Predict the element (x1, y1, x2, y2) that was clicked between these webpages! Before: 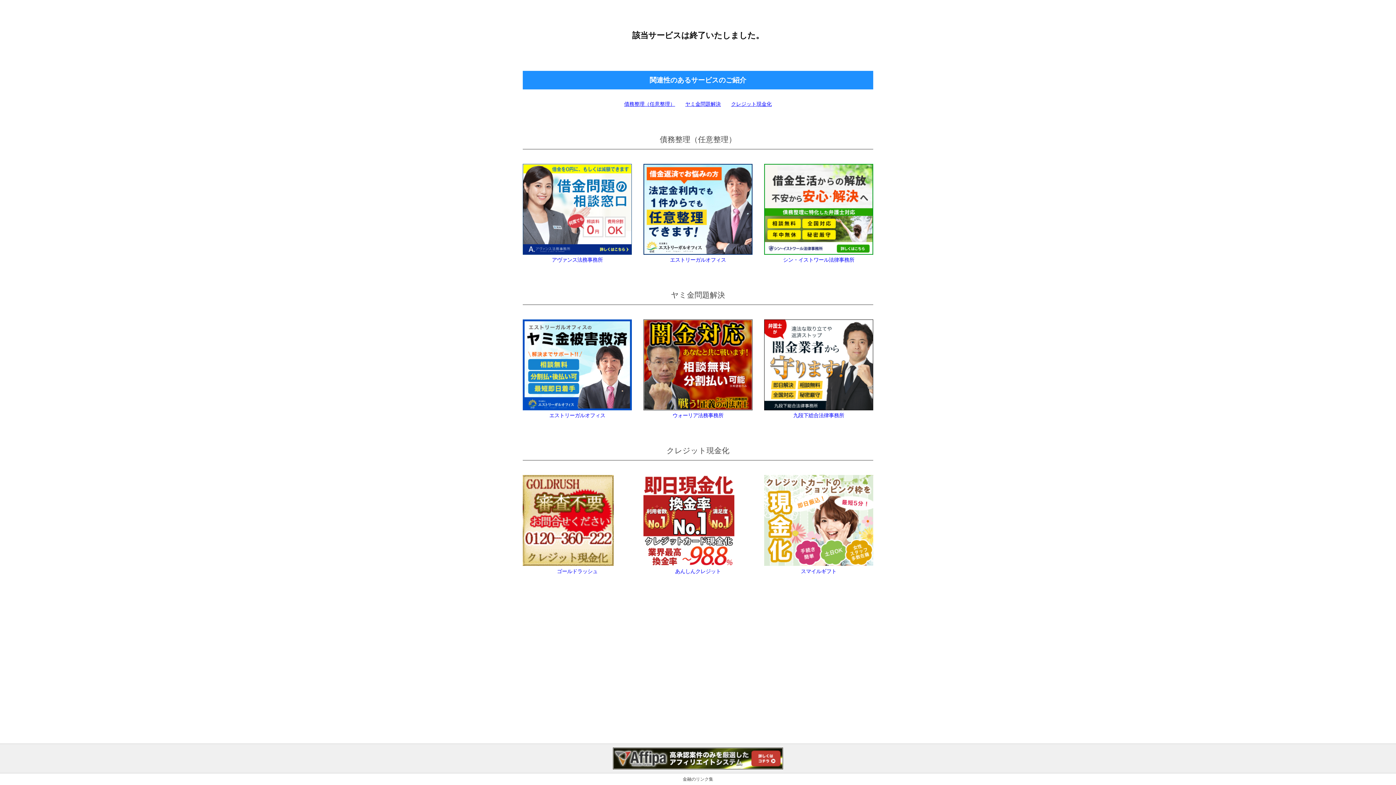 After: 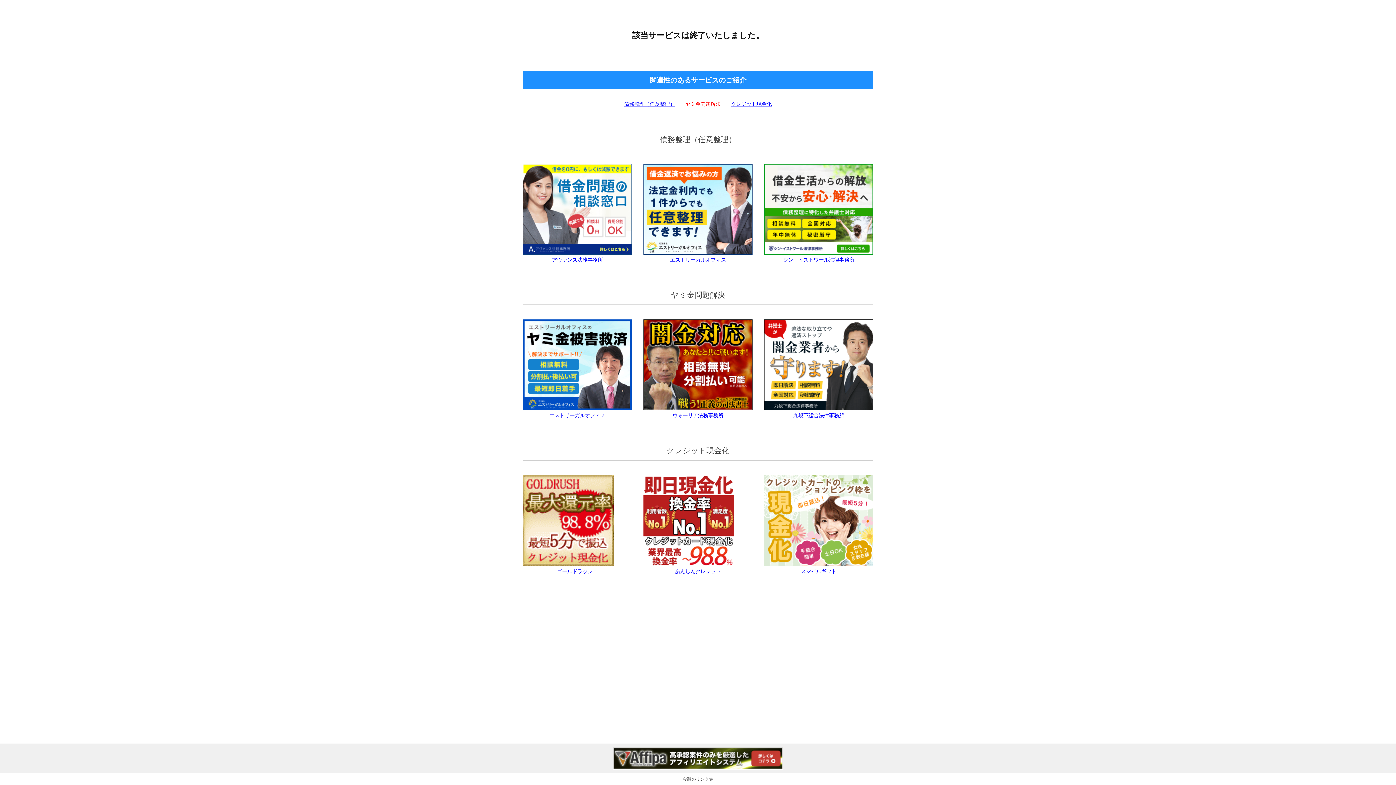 Action: label: ヤミ金問題解決 bbox: (685, 101, 721, 106)